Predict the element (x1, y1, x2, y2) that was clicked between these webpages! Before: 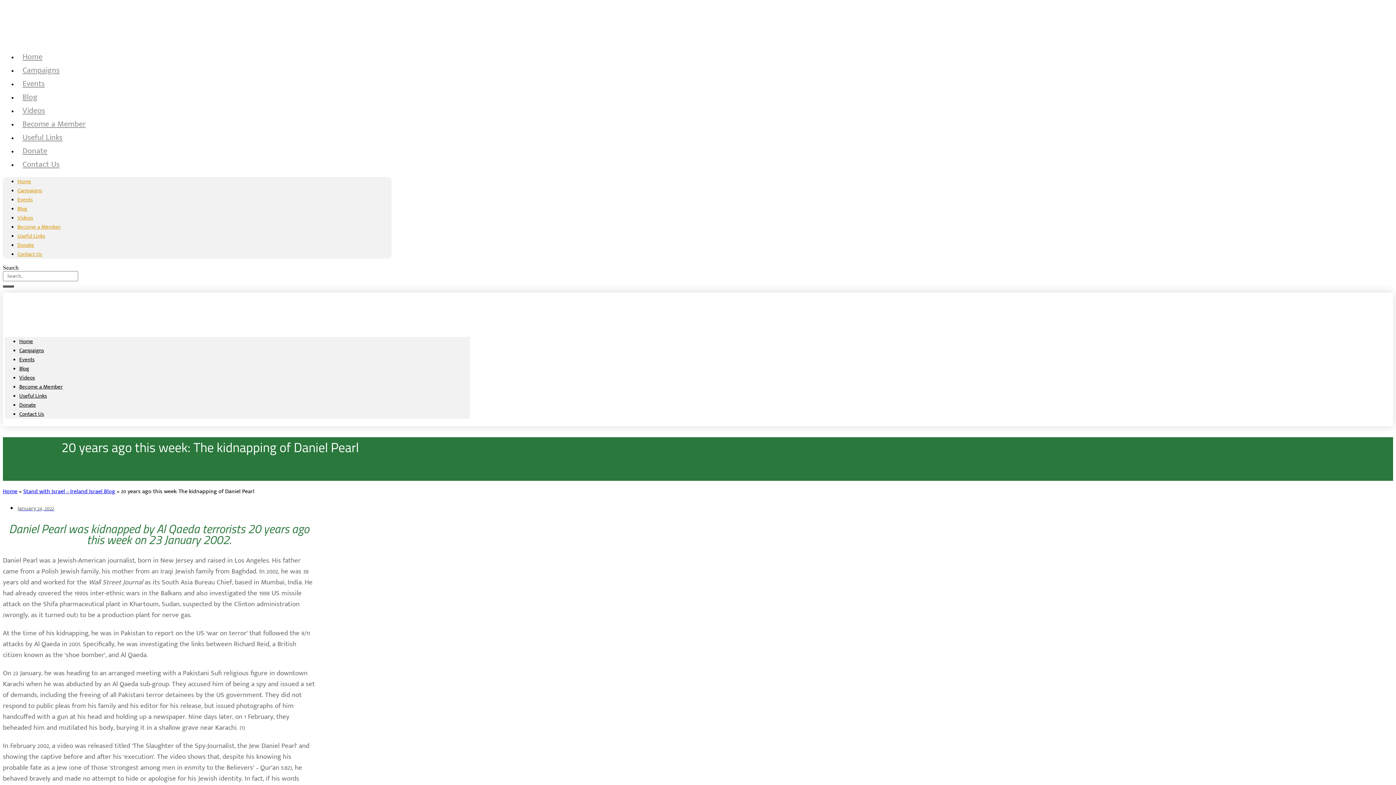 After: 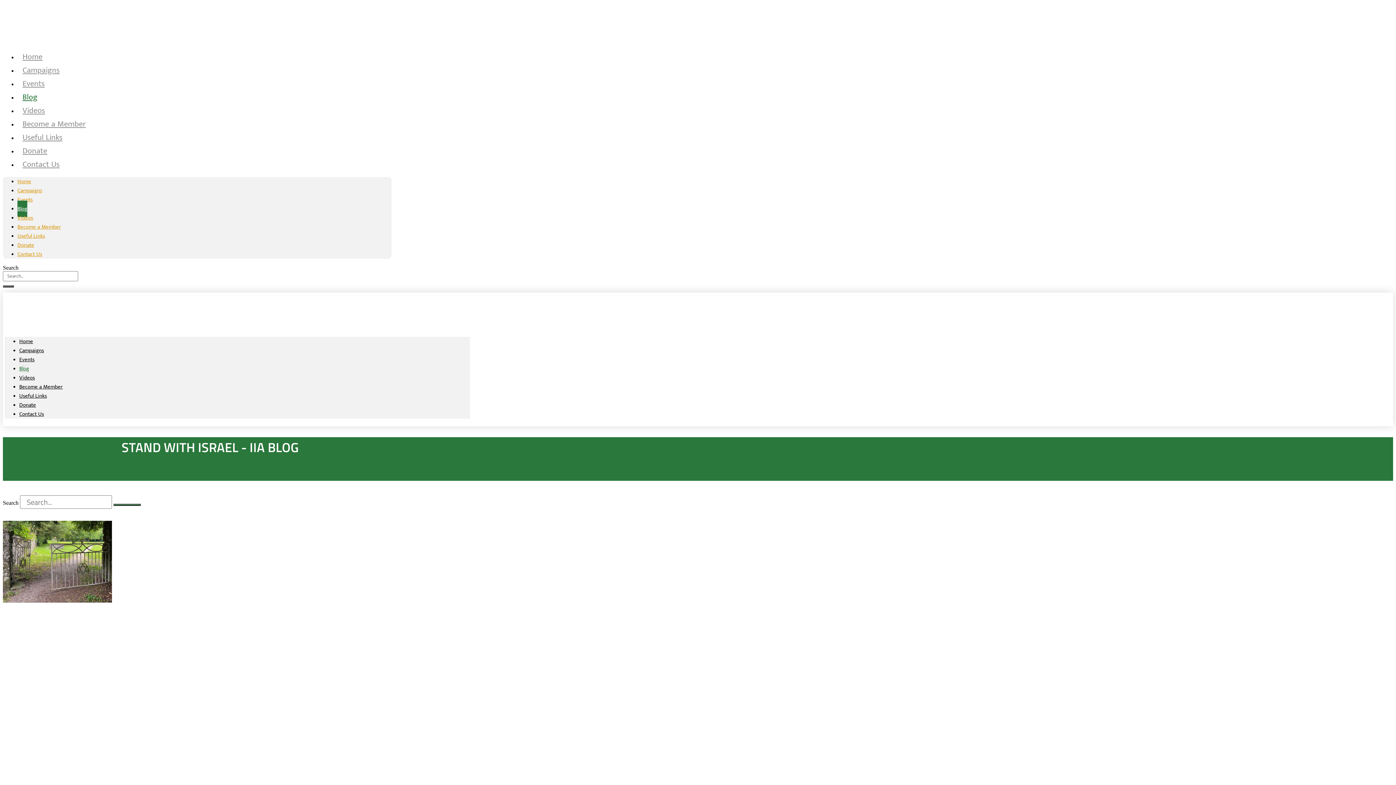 Action: bbox: (23, 486, 115, 496) label: Stand with Israel – Ireland Israel Blog